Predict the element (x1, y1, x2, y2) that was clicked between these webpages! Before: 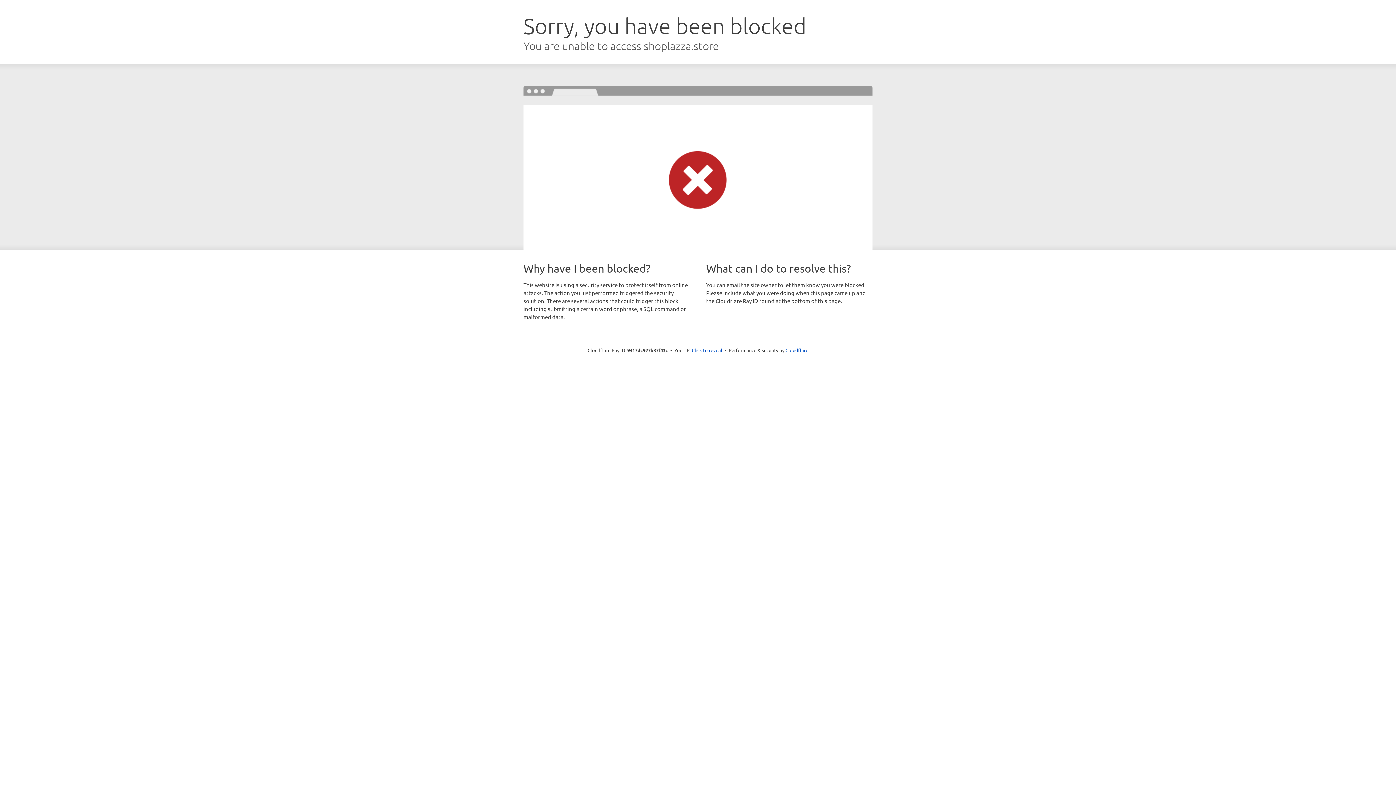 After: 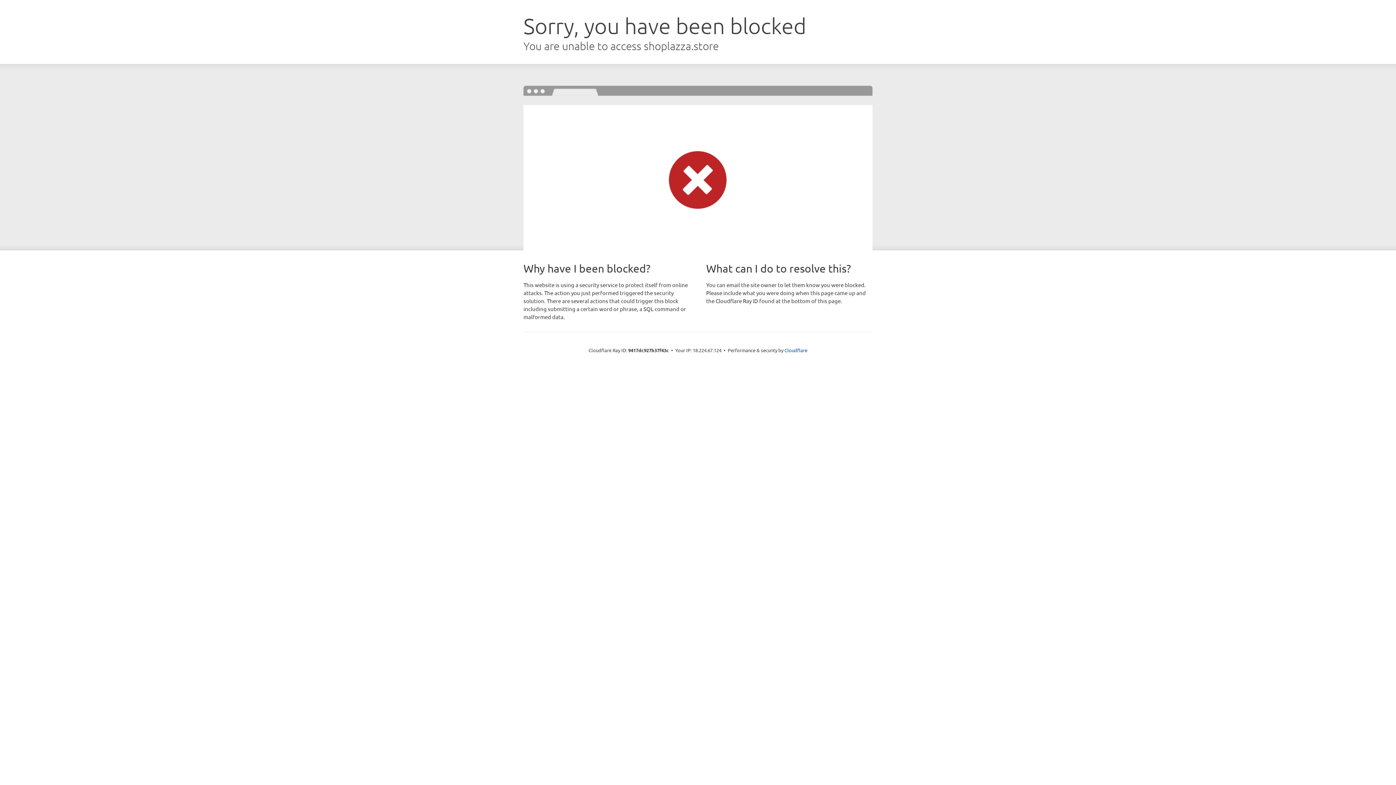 Action: label: Click to reveal bbox: (692, 346, 722, 353)